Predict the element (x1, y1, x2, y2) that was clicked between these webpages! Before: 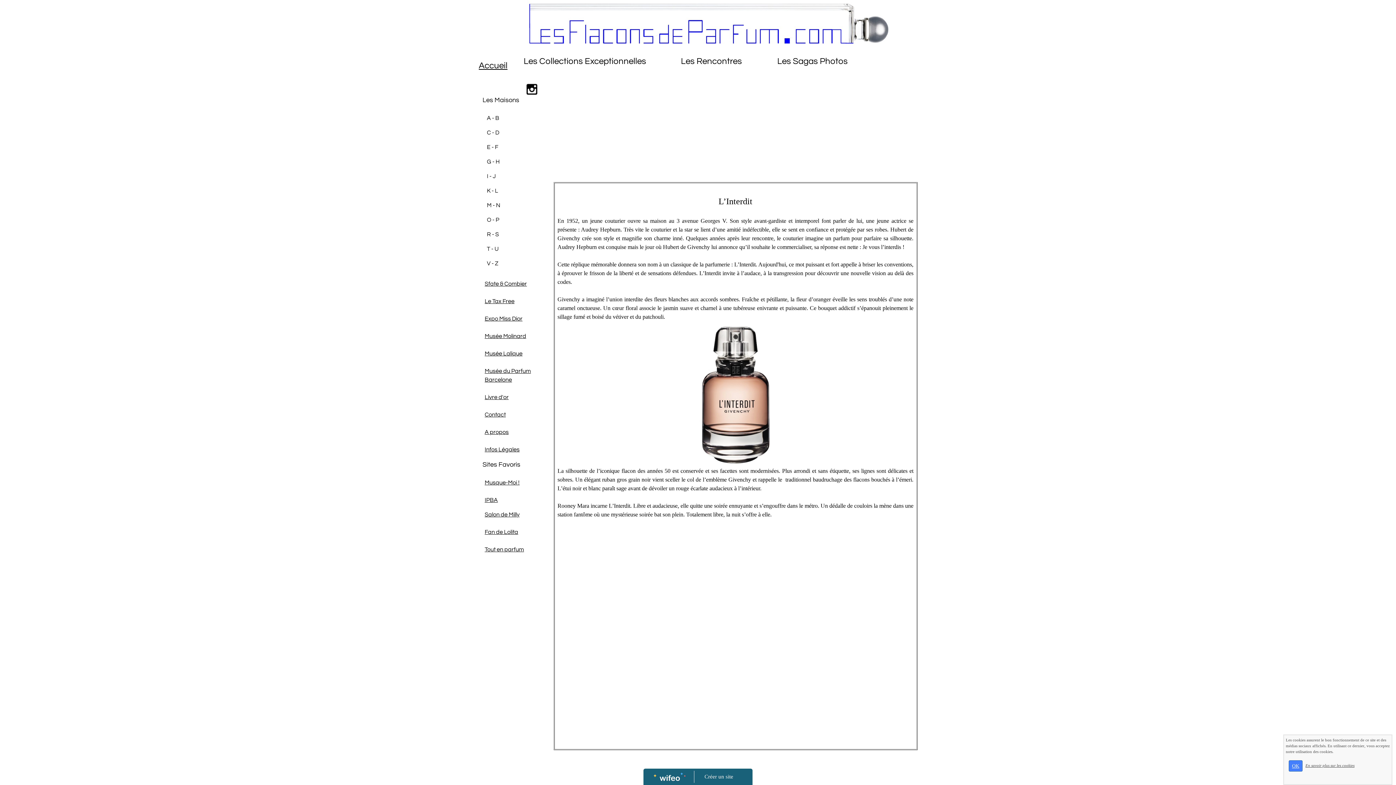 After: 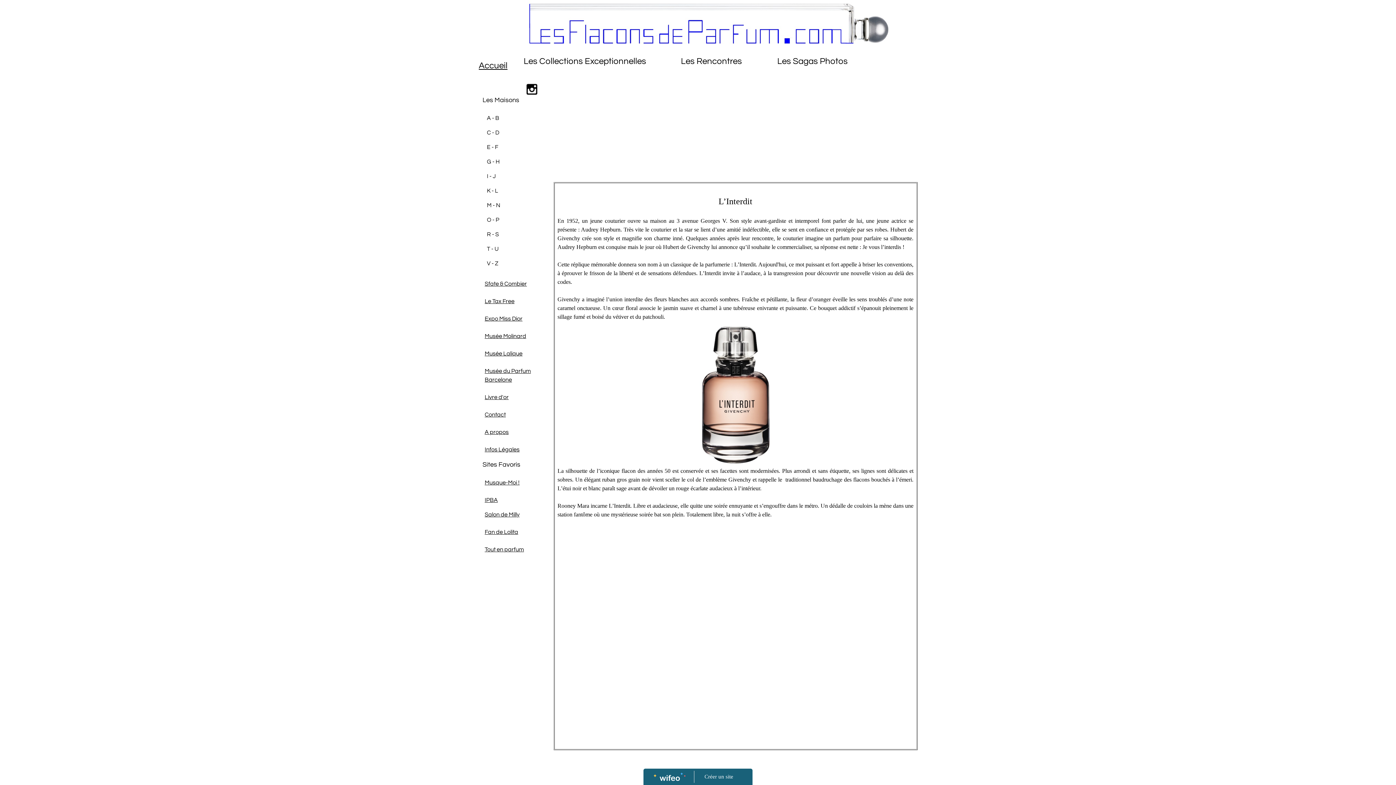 Action: bbox: (1289, 760, 1302, 772) label: OK